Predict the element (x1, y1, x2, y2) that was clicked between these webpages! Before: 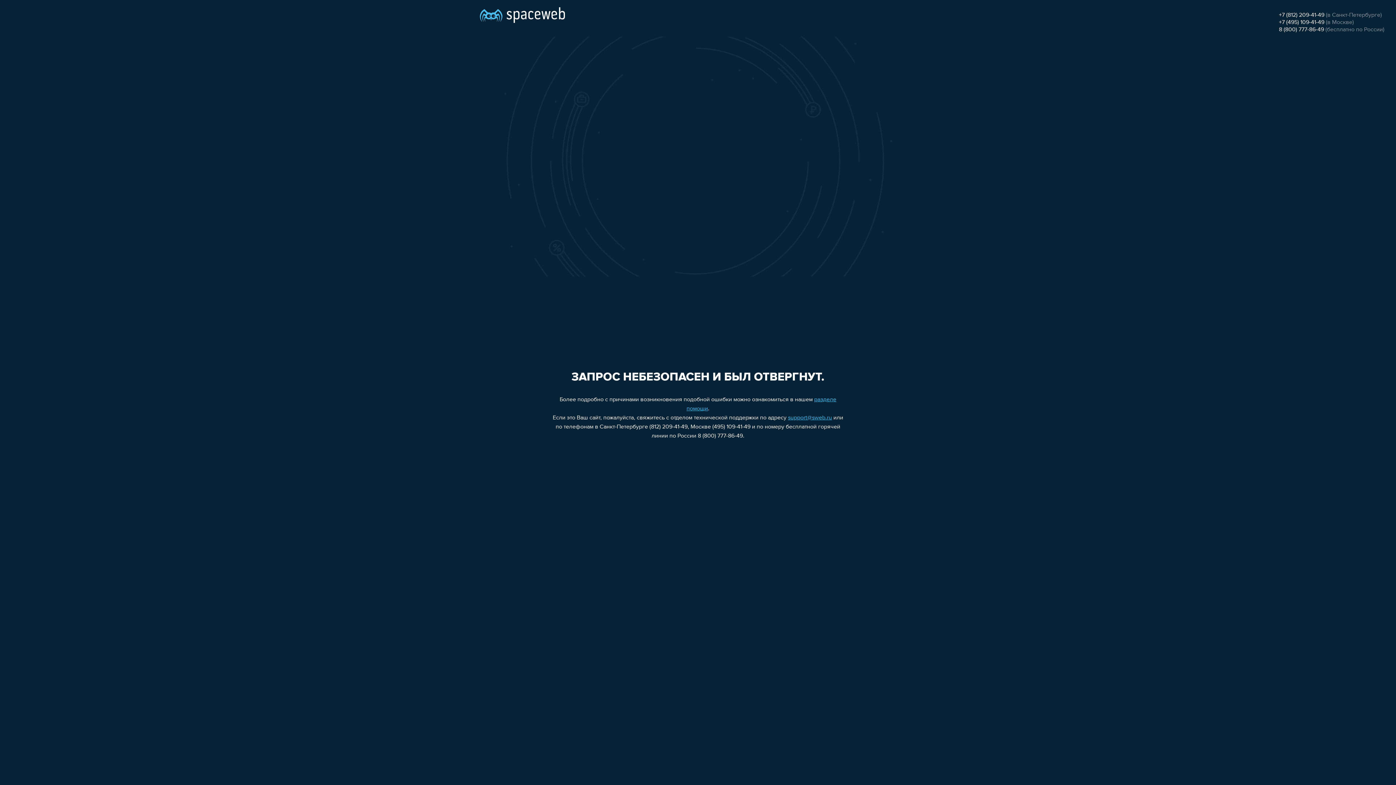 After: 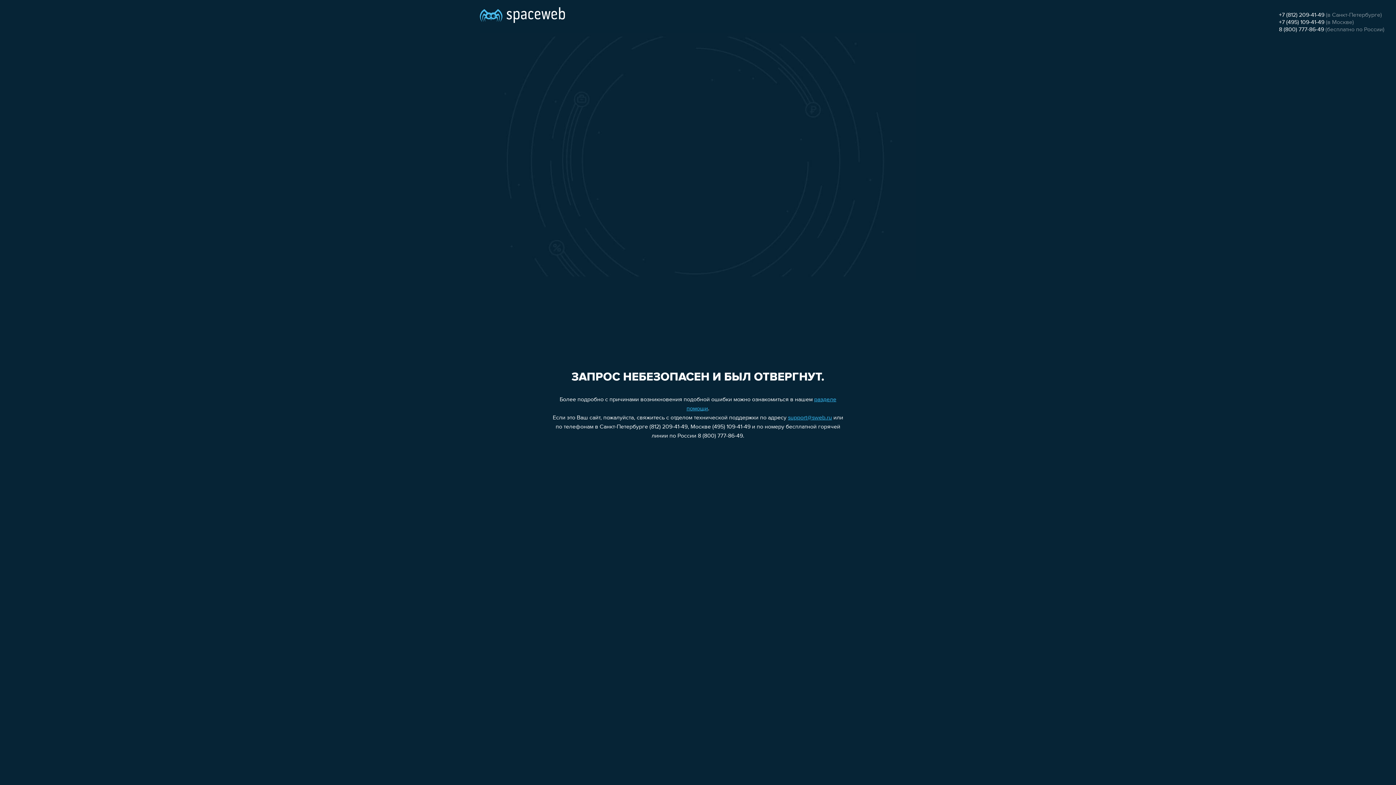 Action: label: 8 (800) 777-86-49 bbox: (1279, 26, 1324, 32)